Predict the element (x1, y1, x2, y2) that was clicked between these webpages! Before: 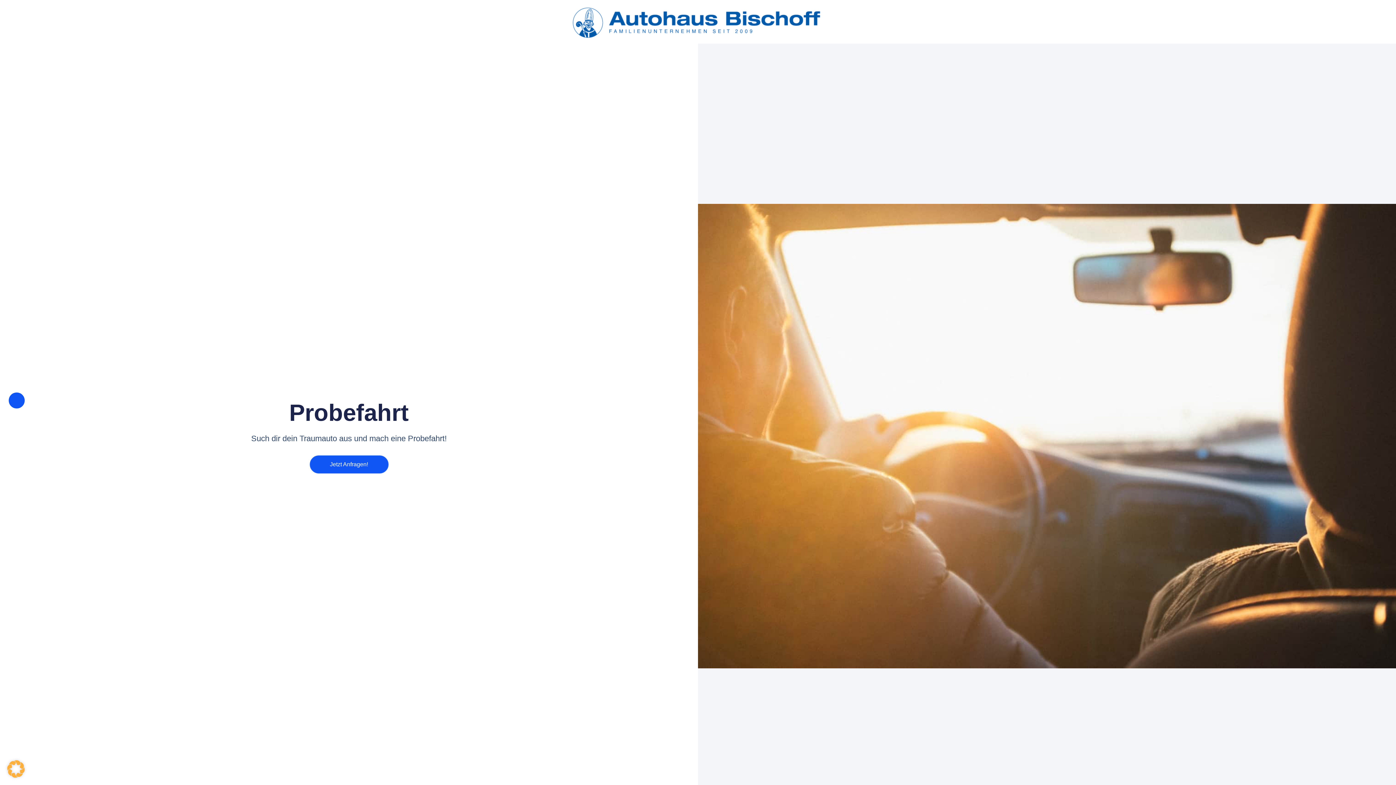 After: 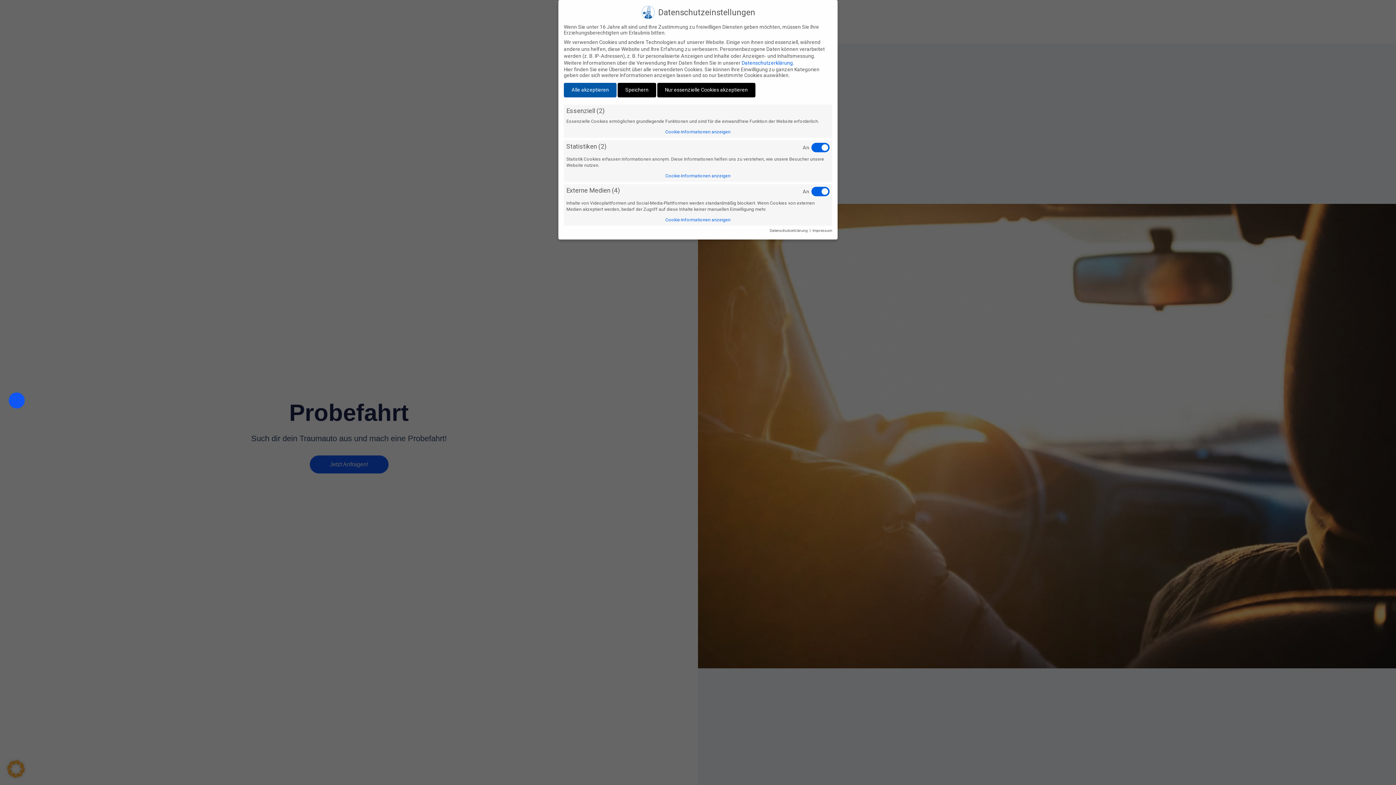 Action: bbox: (7, 773, 24, 779)